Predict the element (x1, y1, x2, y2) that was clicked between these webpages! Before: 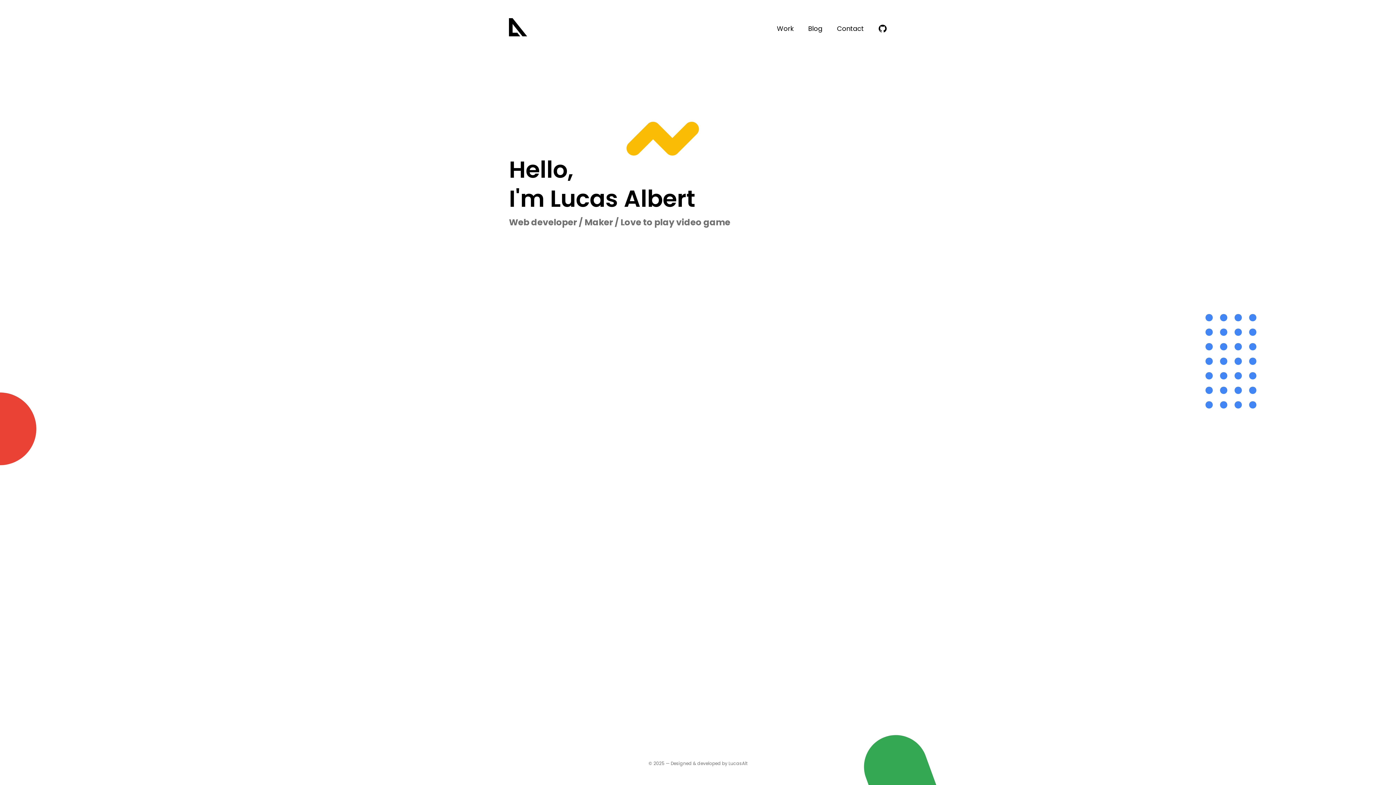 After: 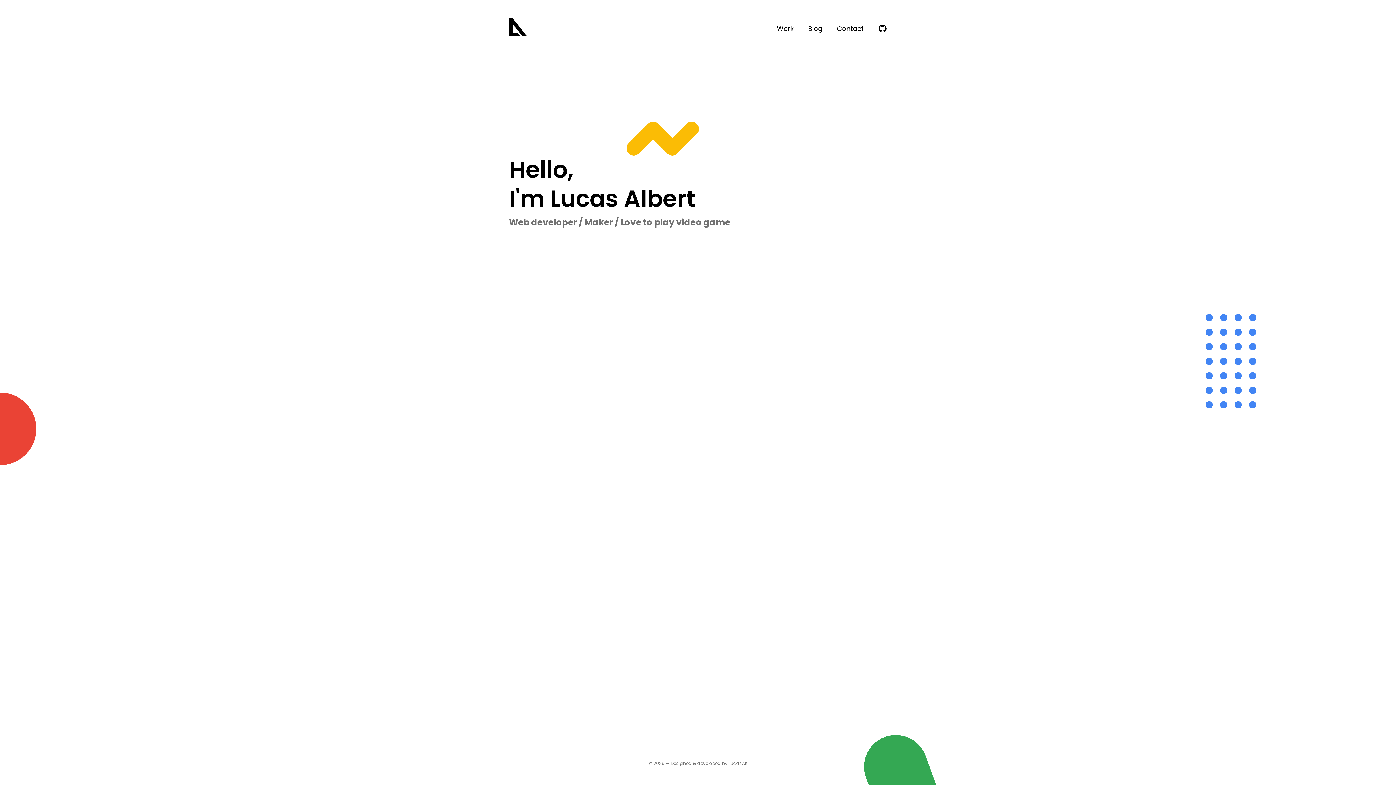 Action: bbox: (878, 24, 887, 32)